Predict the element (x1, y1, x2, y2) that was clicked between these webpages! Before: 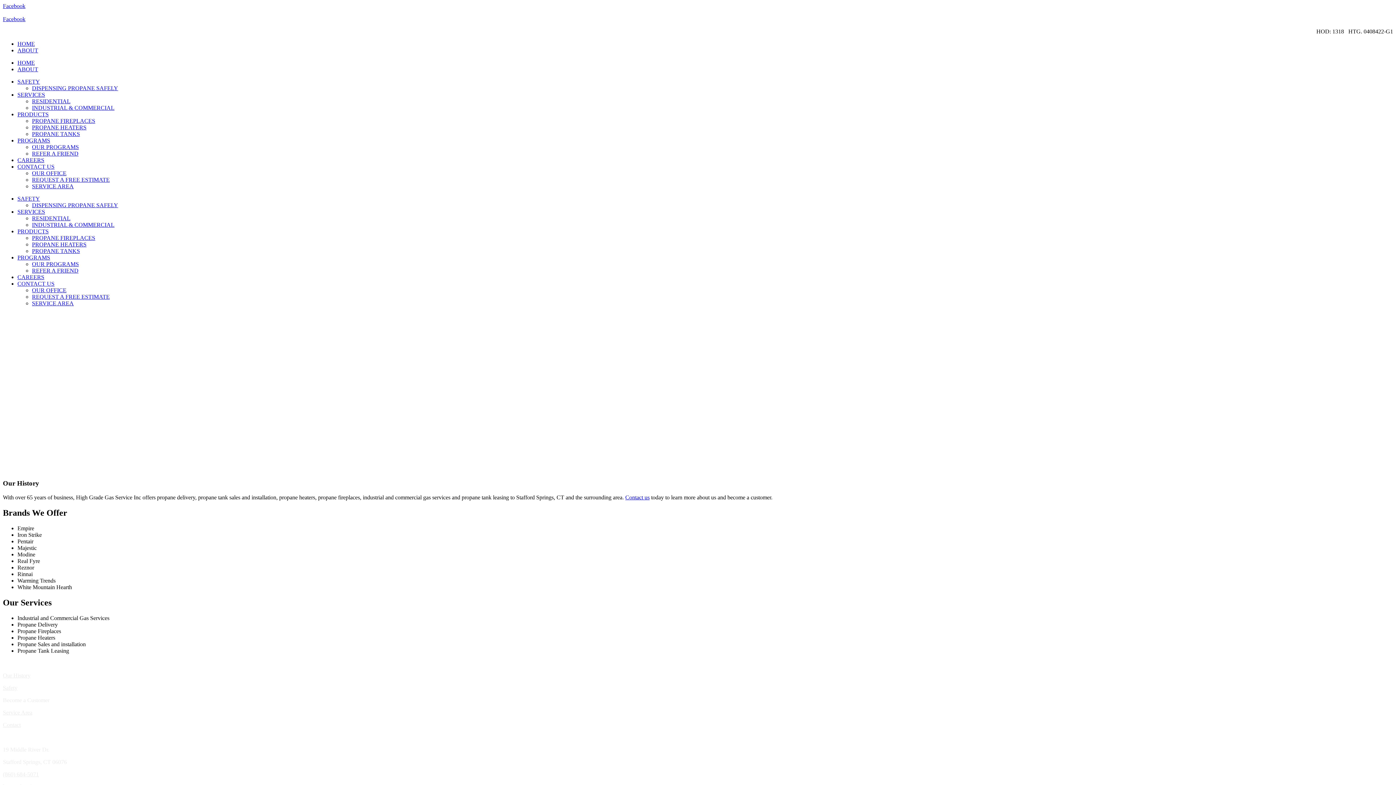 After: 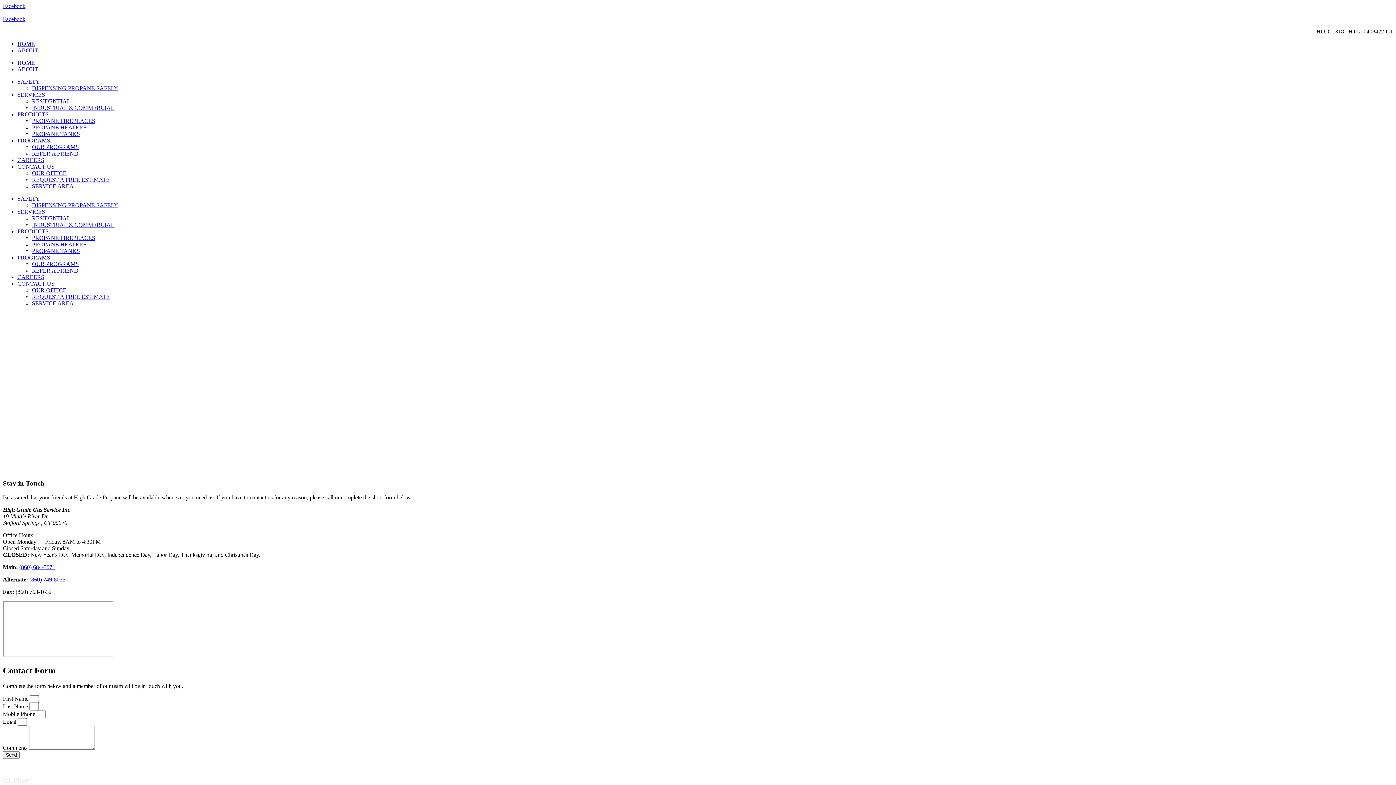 Action: bbox: (2, 722, 20, 728) label: Contact